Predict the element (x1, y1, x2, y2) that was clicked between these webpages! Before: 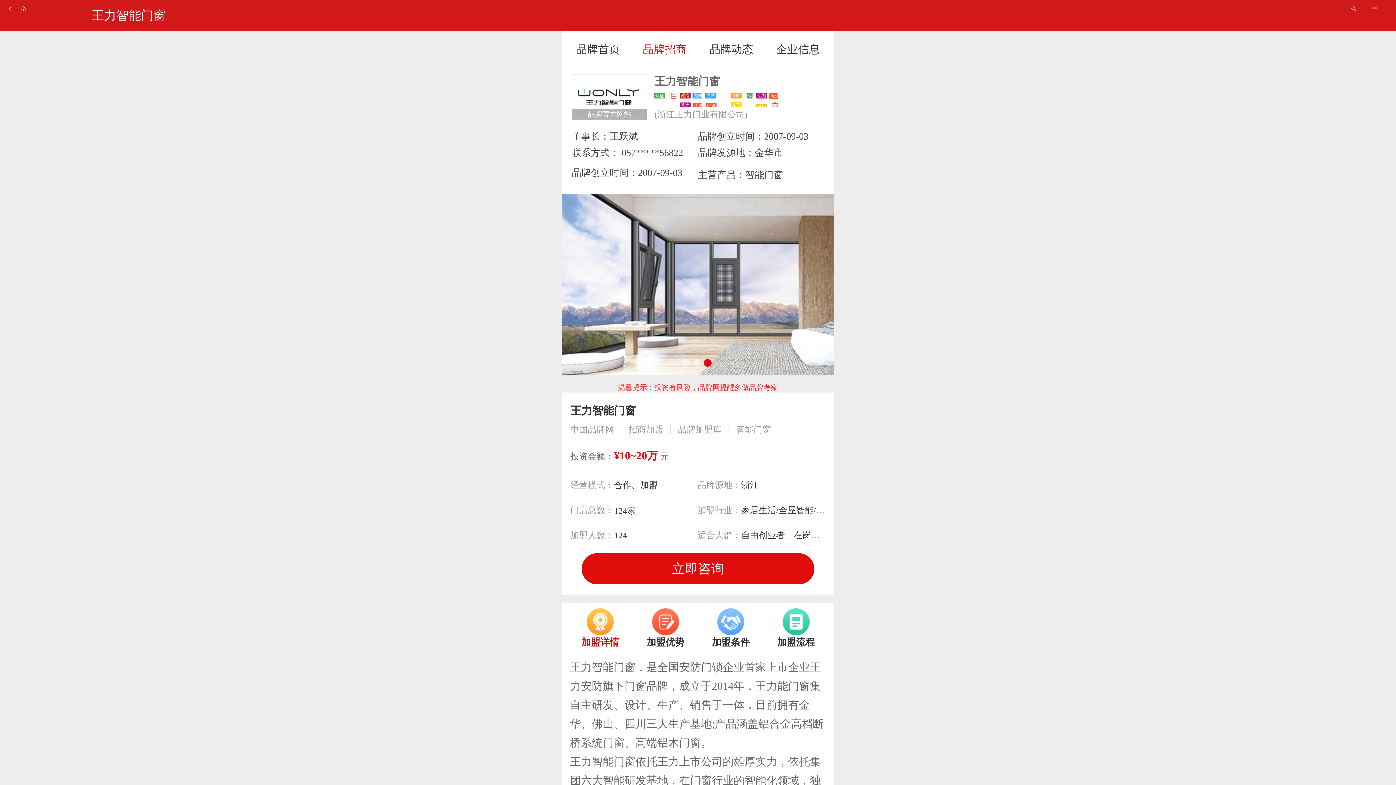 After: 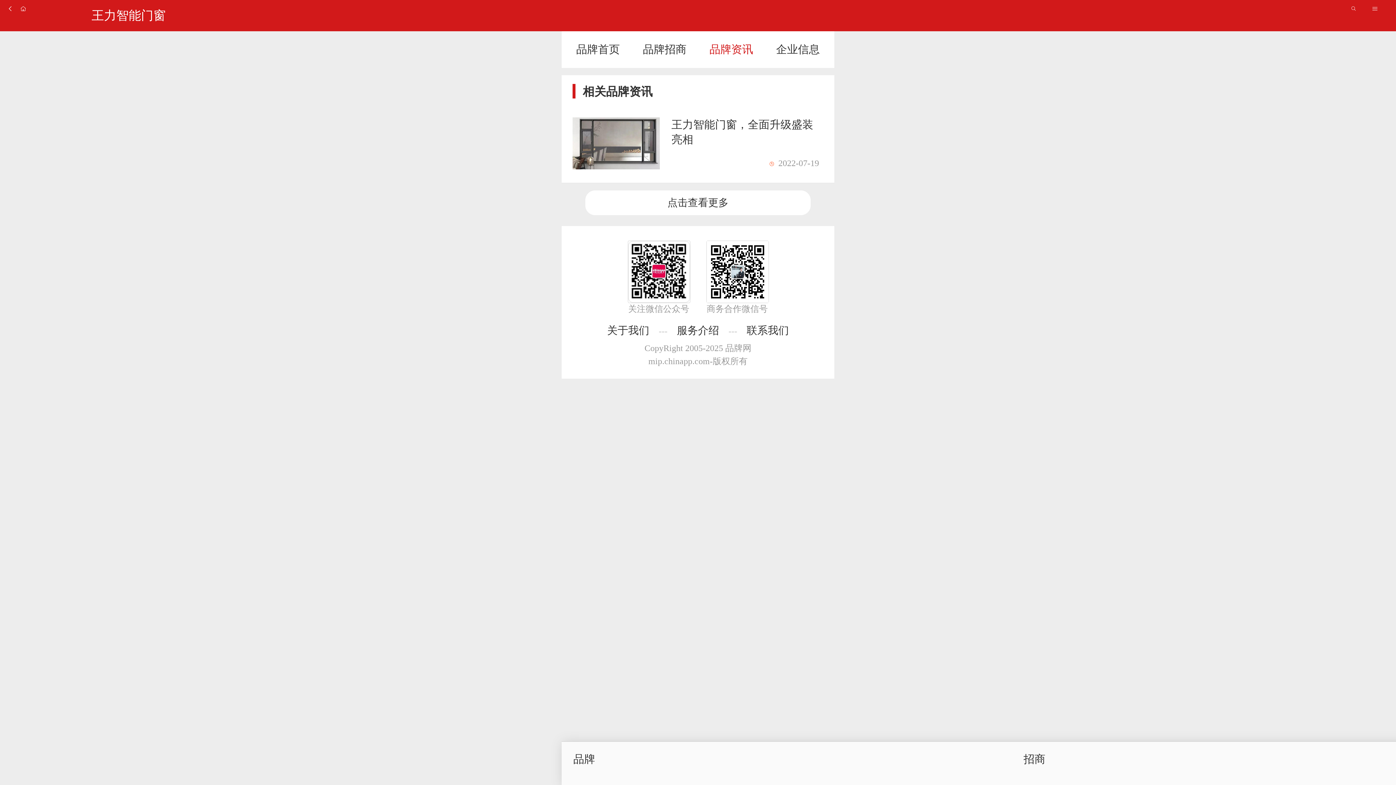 Action: bbox: (702, 42, 760, 68) label: 品牌动态